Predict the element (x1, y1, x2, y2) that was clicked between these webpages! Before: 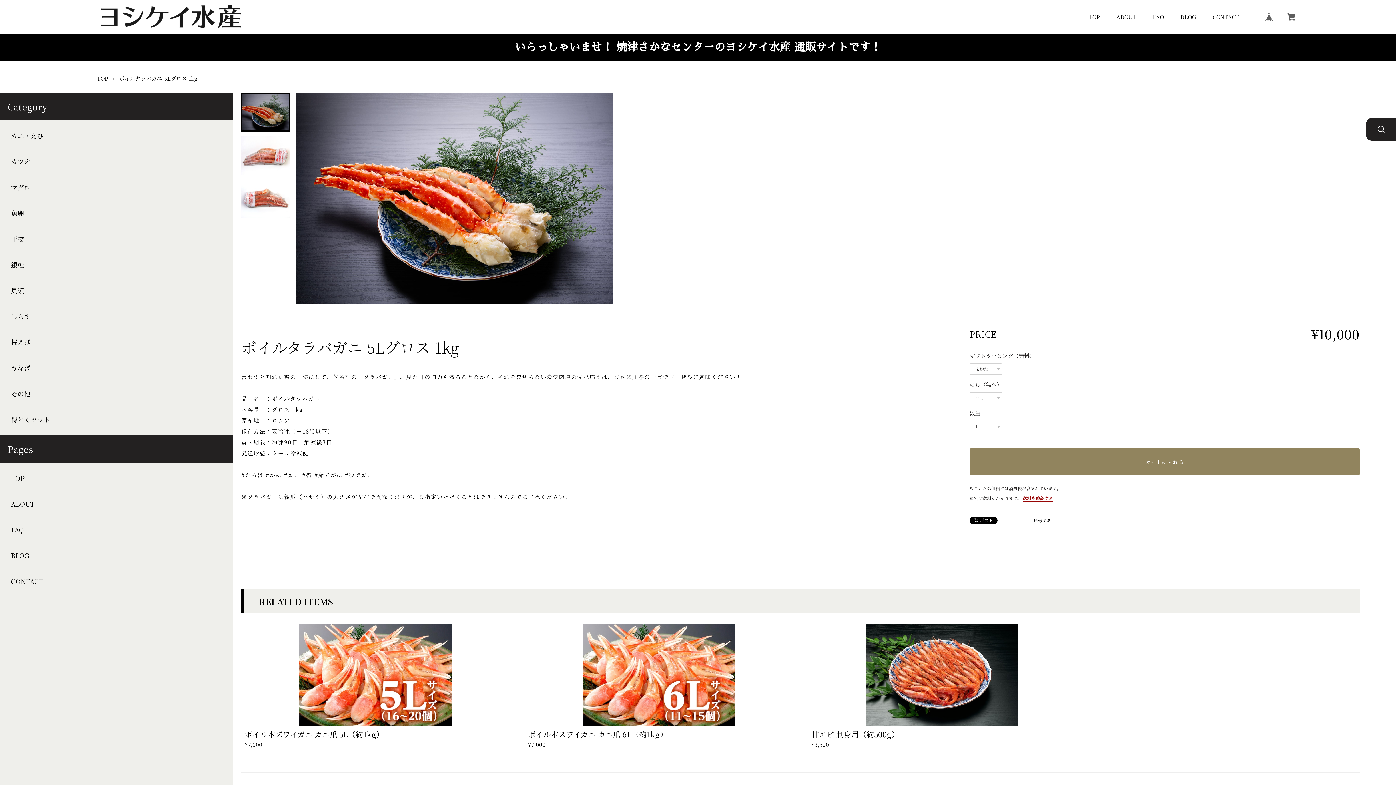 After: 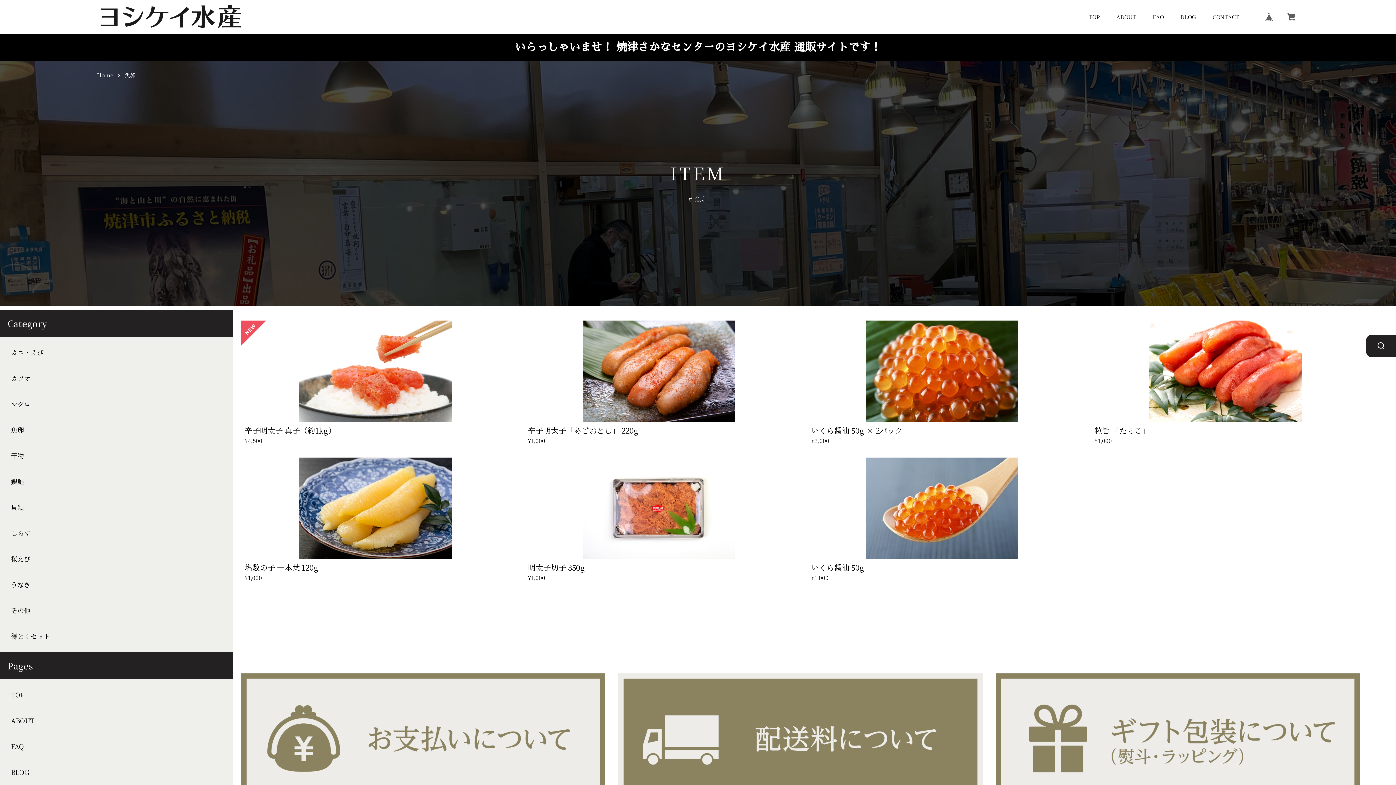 Action: bbox: (10, 208, 24, 218) label: 魚卵